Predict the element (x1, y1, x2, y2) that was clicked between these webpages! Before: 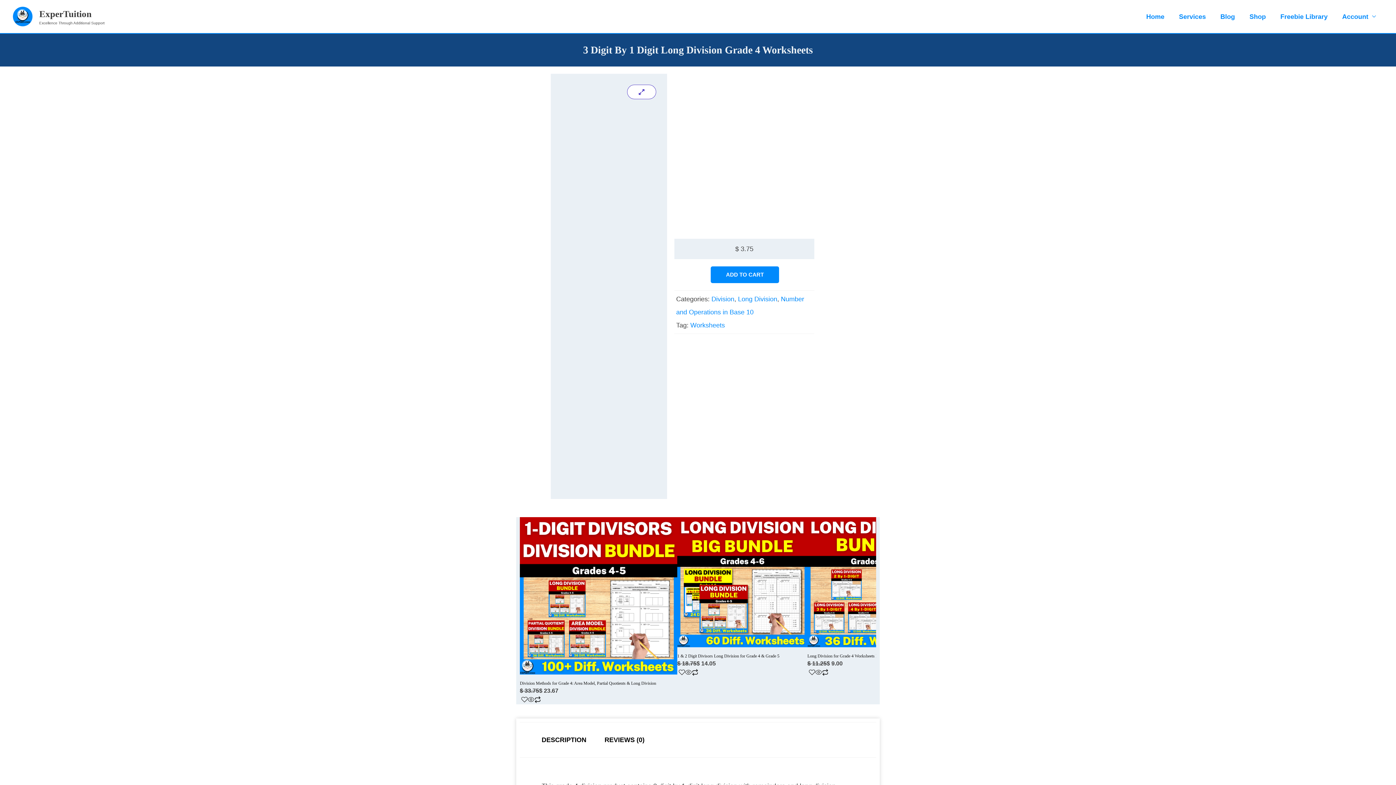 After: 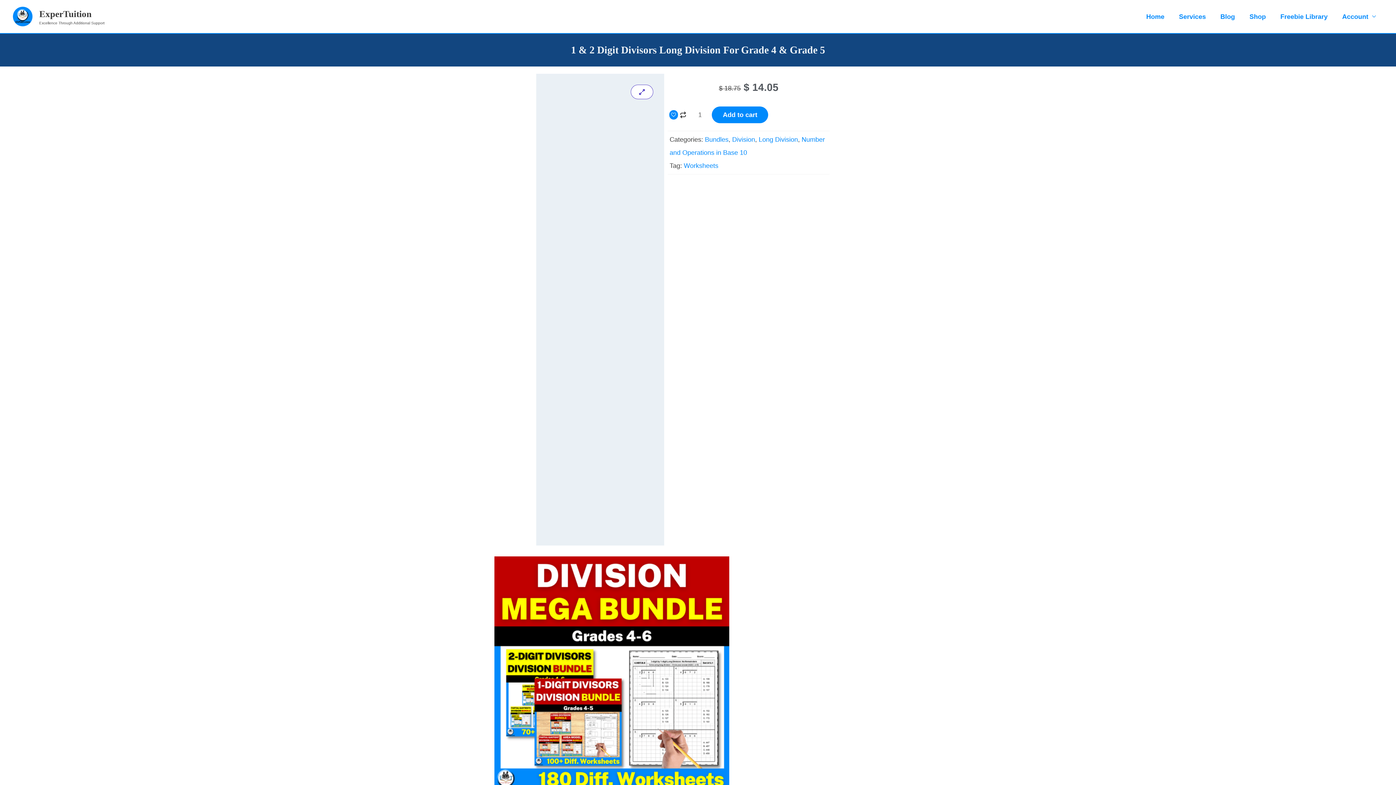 Action: label: 1 & 2 Digit Divisors Long Division for Grade 4 & Grade 5
$ 18.75
Original price was: $ 18.75.
$ 14.05
Current price is: $ 14.05. bbox: (677, 517, 807, 669)